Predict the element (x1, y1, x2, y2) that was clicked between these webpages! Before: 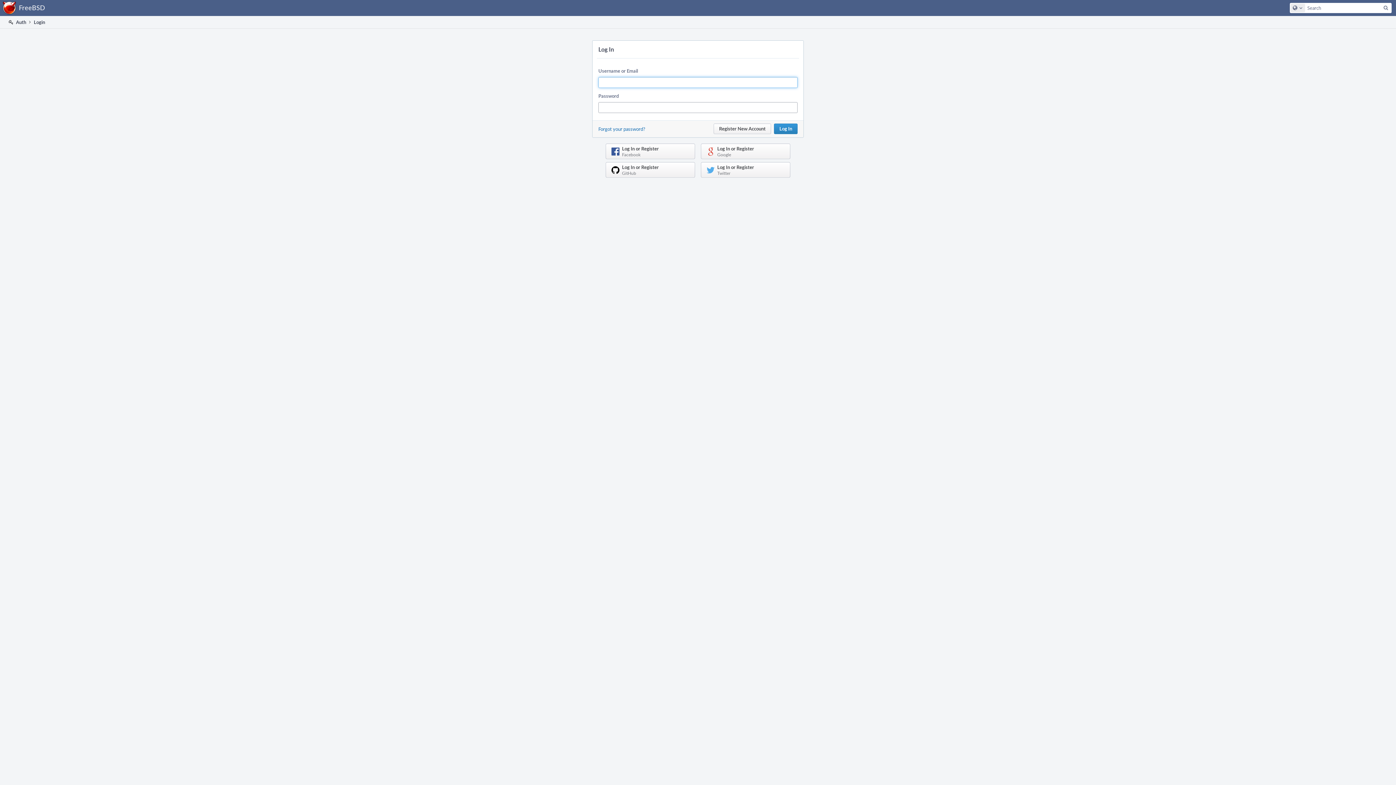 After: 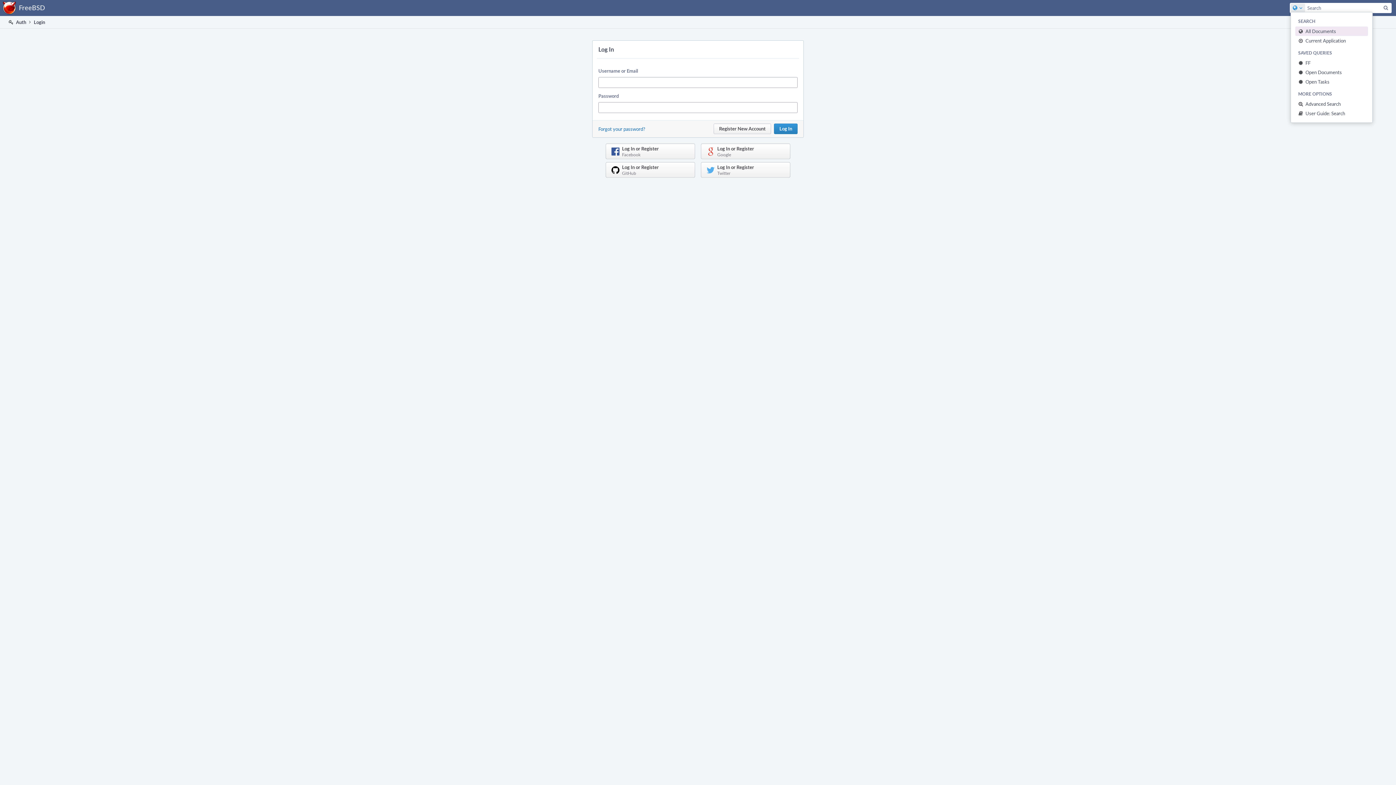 Action: label: Configure Global Search bbox: (1290, 3, 1305, 12)